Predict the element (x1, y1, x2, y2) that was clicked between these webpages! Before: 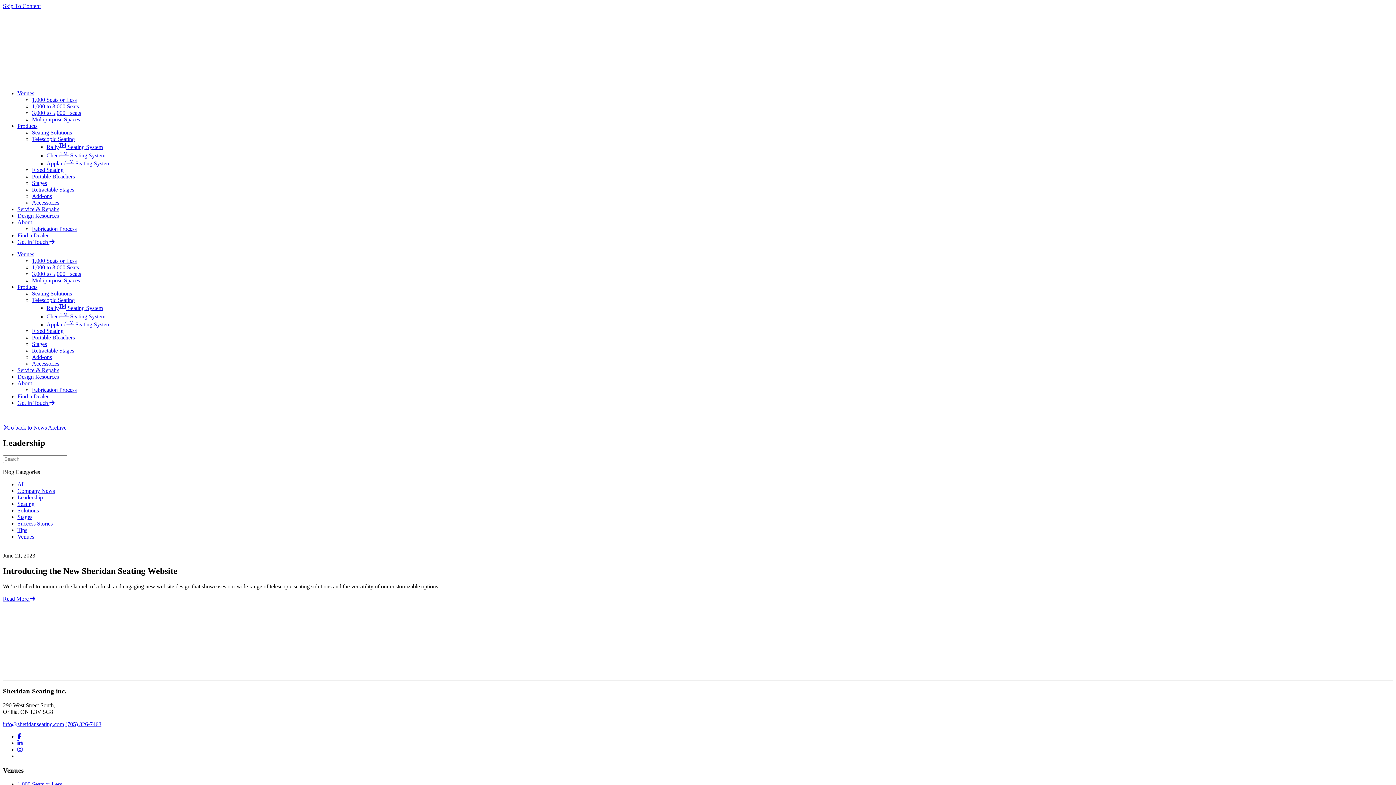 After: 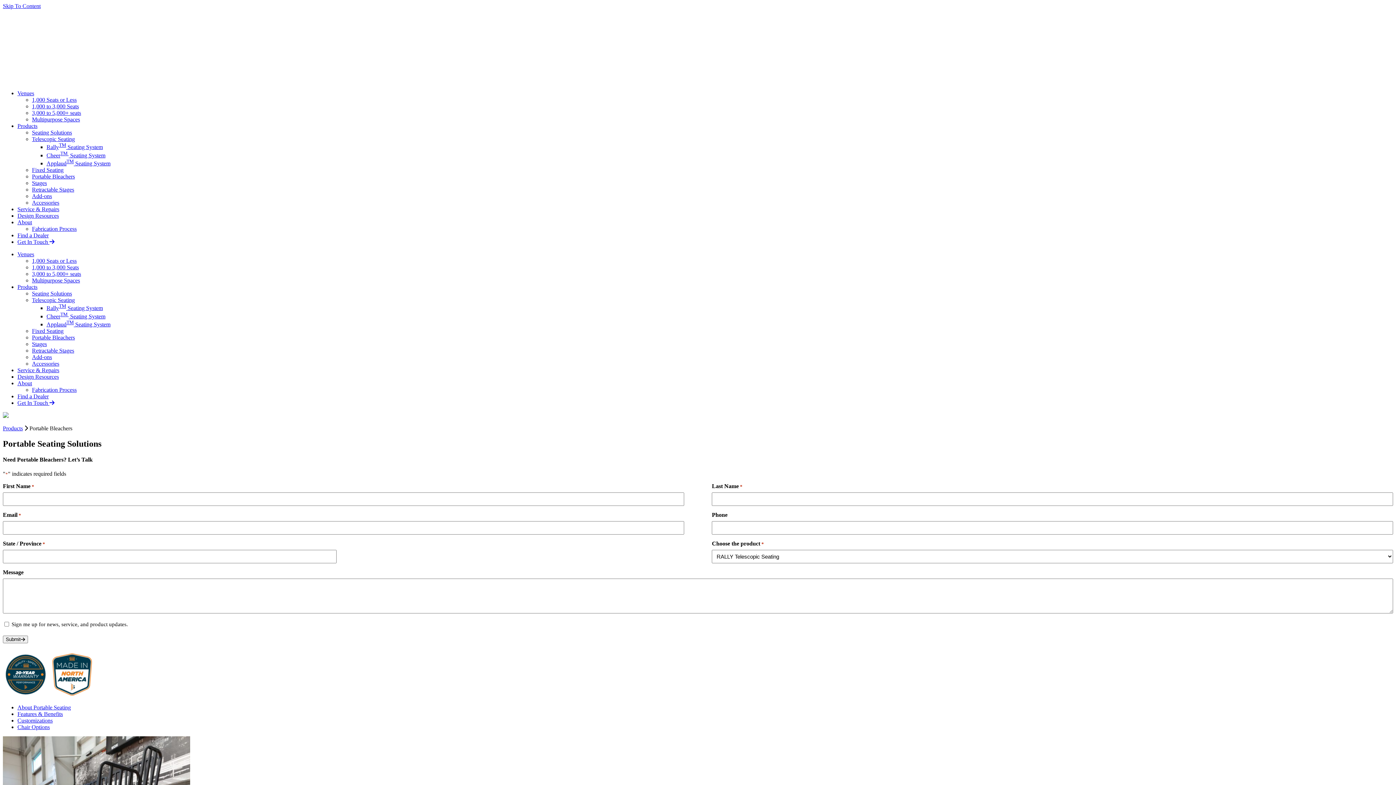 Action: bbox: (32, 334, 74, 340) label: Portable Bleachers